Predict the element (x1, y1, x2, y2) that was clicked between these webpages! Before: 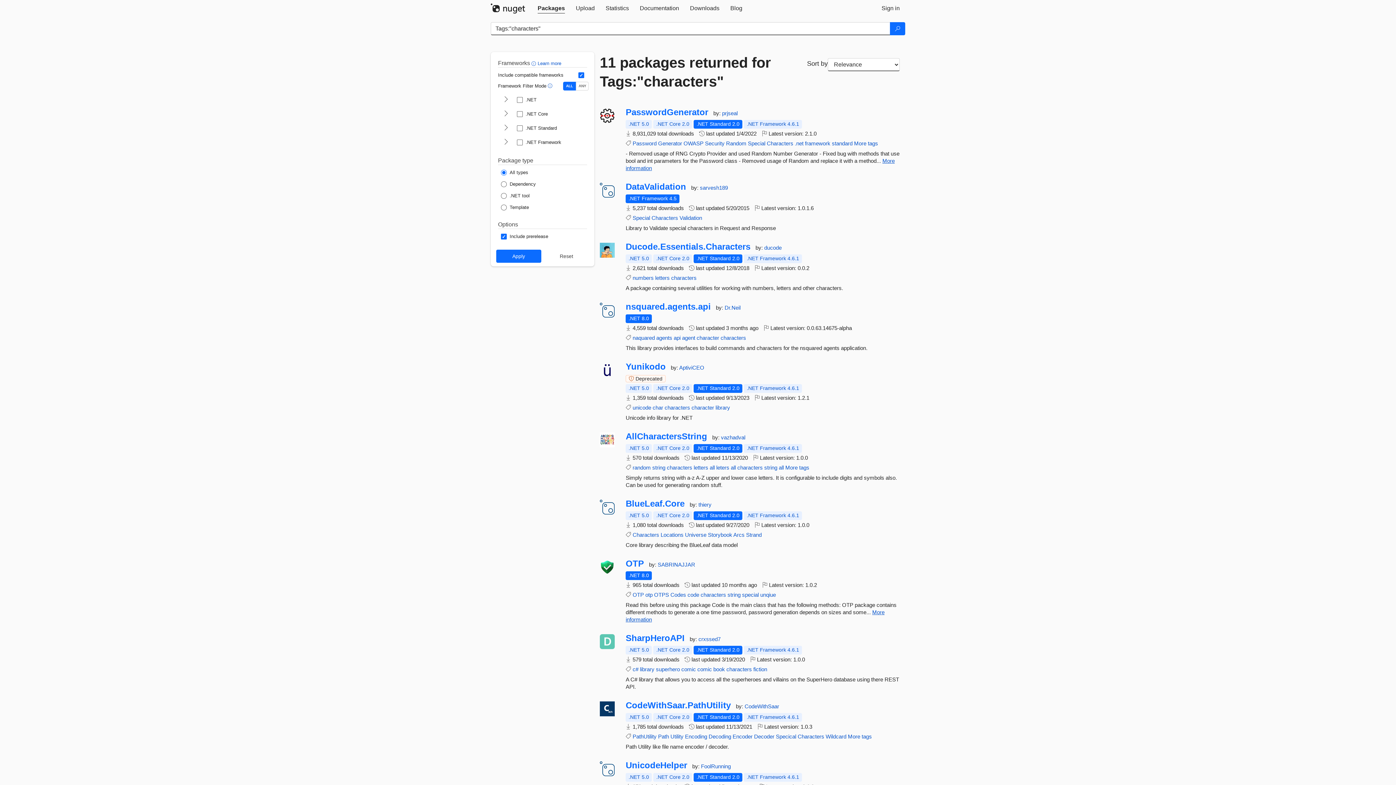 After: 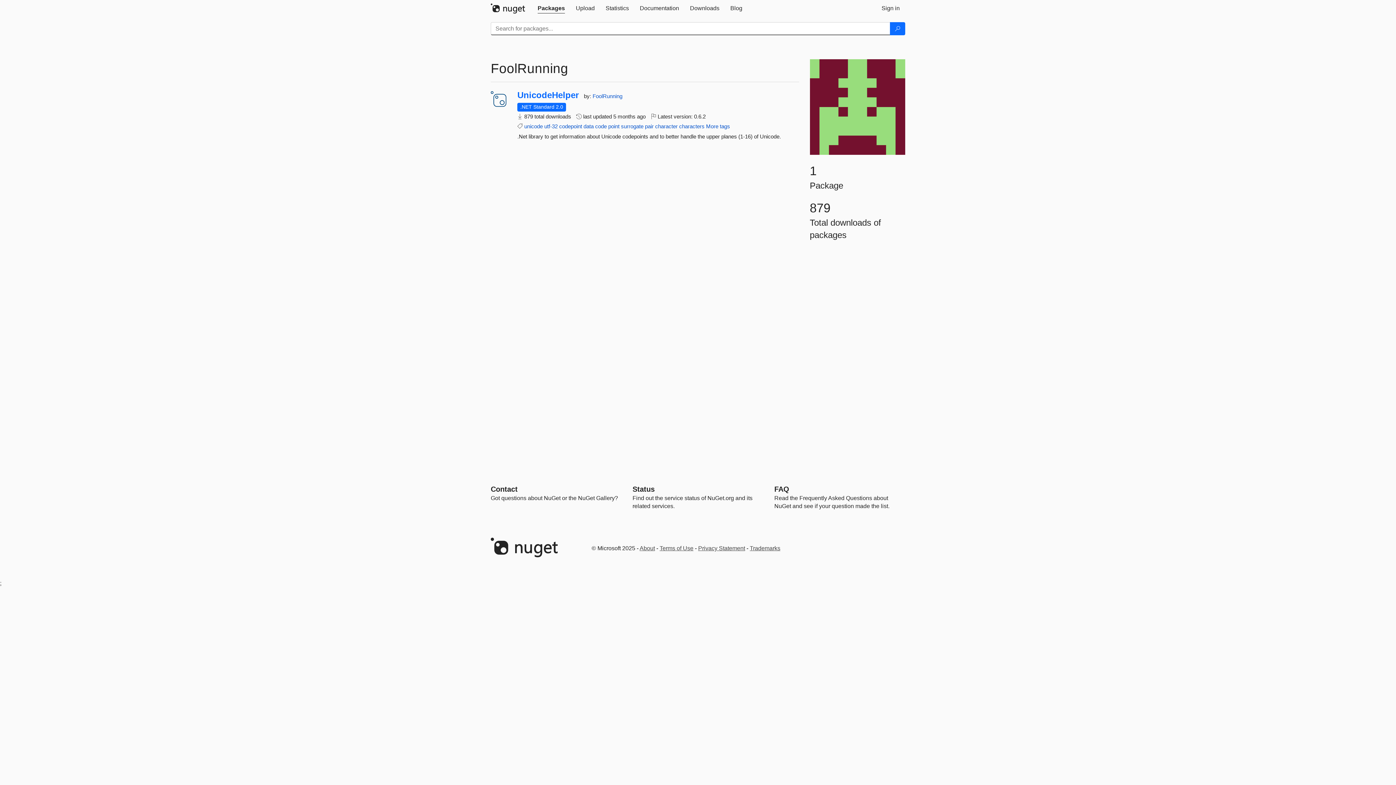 Action: label: FoolRunning bbox: (701, 763, 730, 769)